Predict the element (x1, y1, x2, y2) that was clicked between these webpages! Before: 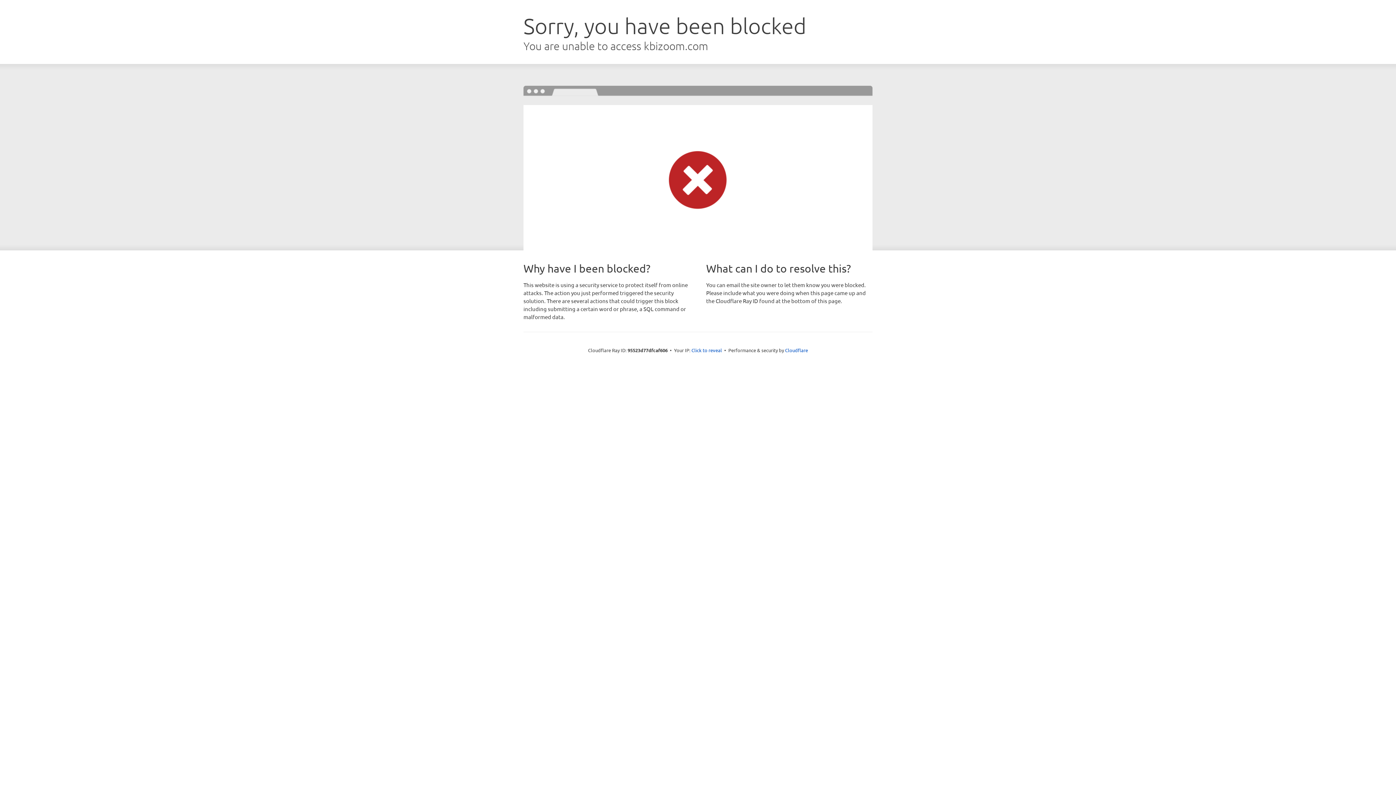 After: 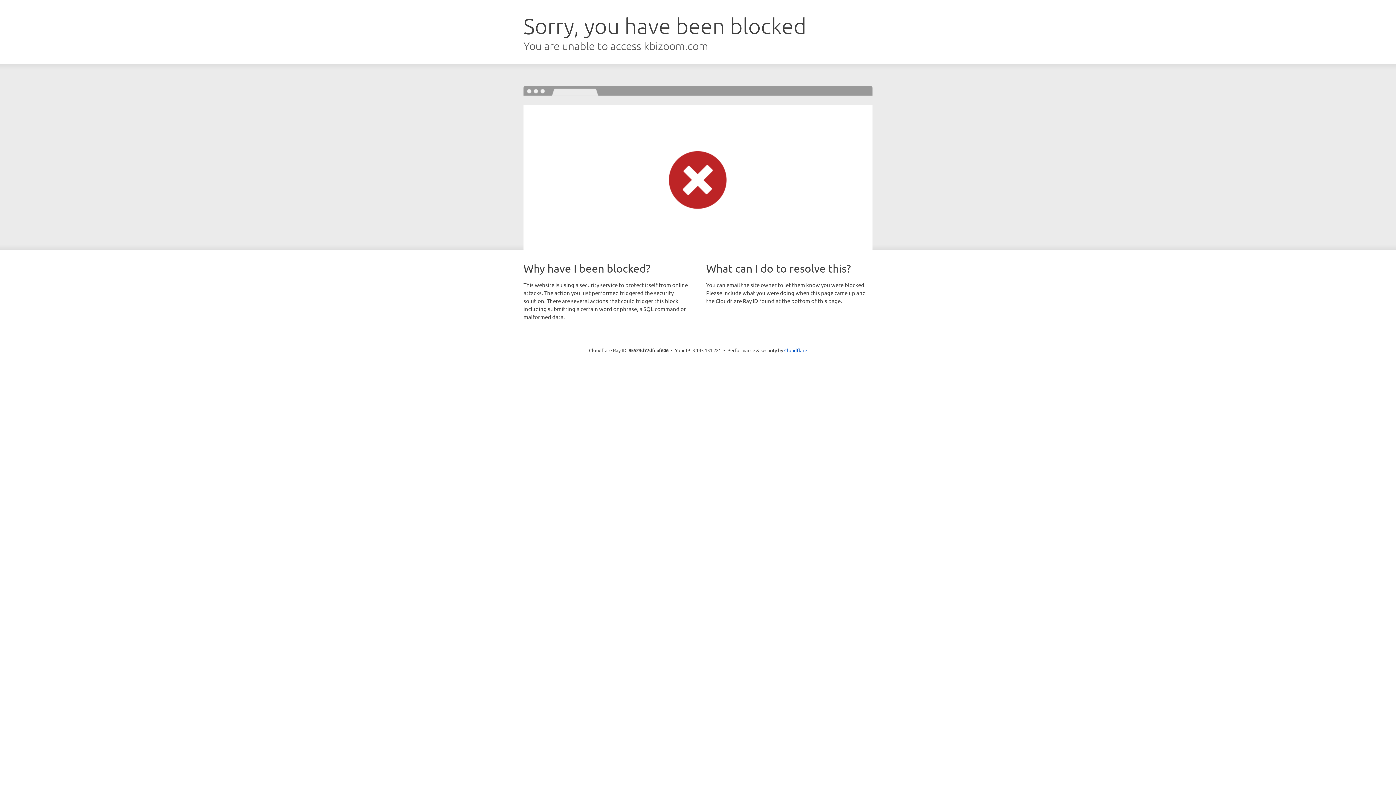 Action: bbox: (691, 346, 722, 353) label: Click to reveal